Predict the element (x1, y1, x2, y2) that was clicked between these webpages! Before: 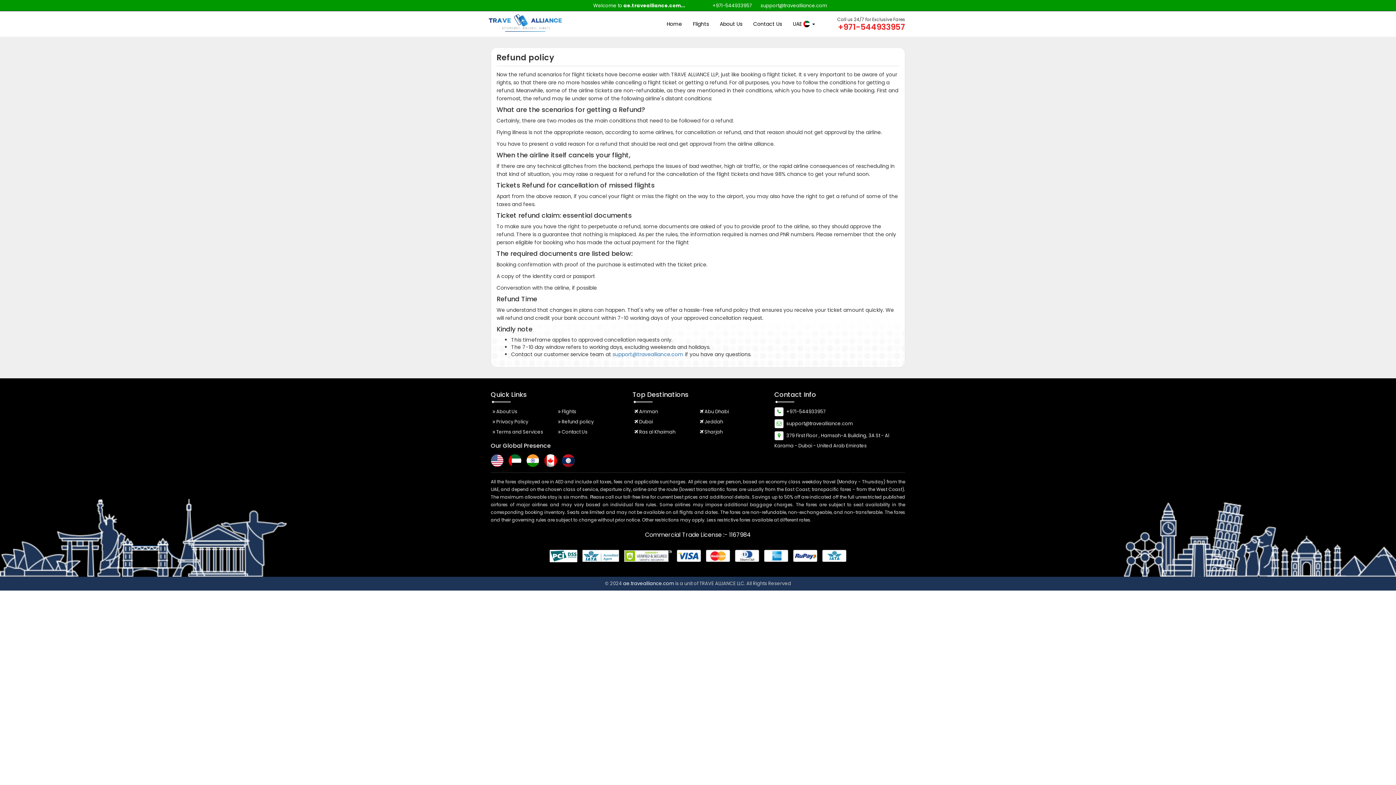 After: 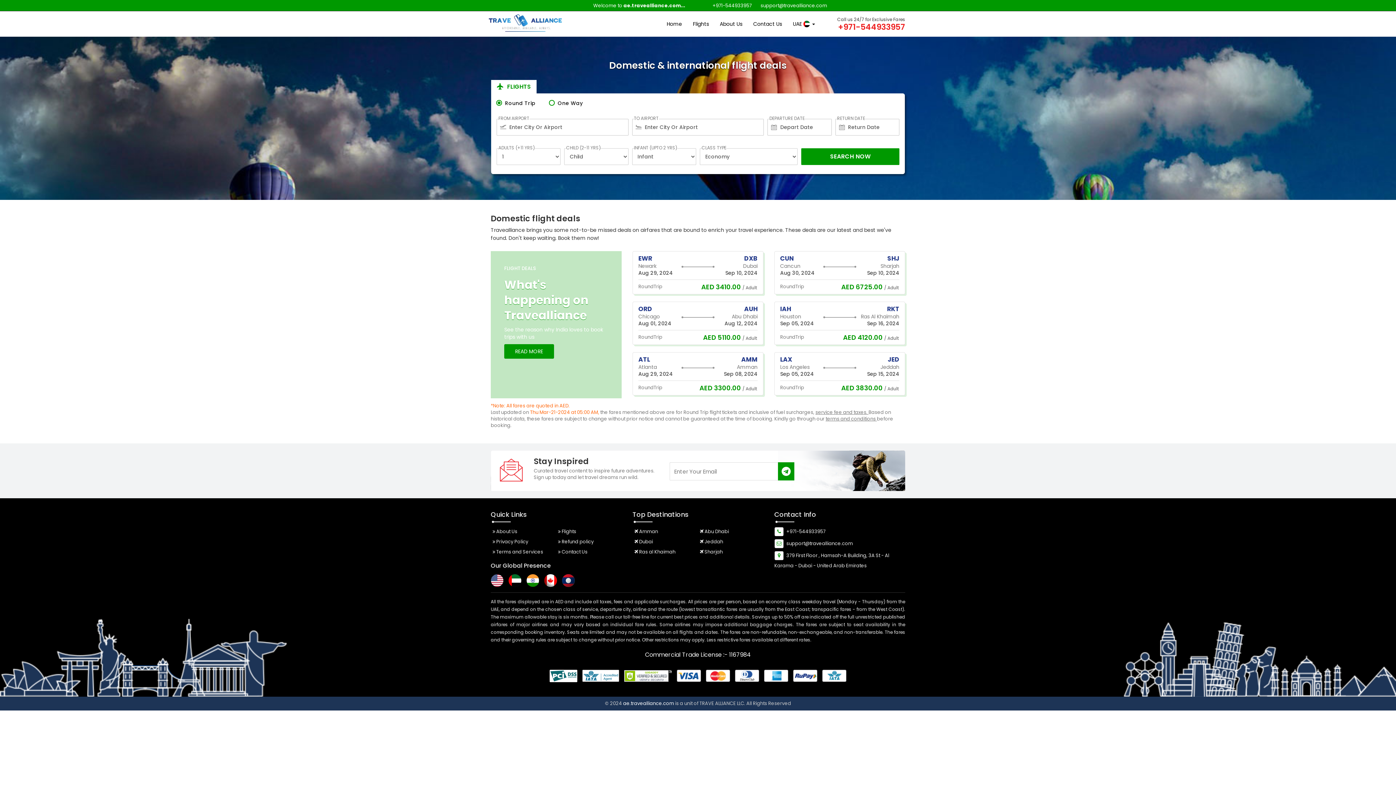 Action: bbox: (687, 14, 714, 33) label: Flights